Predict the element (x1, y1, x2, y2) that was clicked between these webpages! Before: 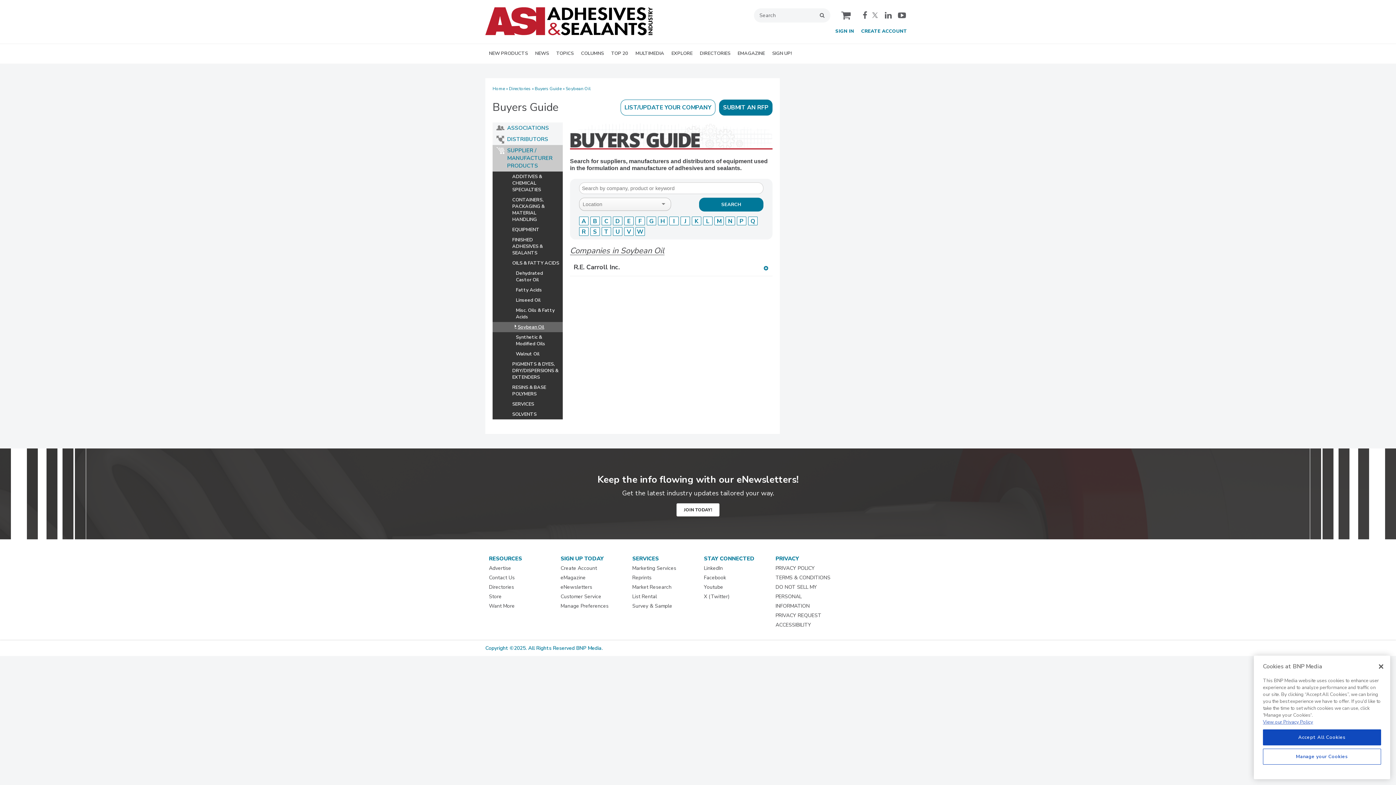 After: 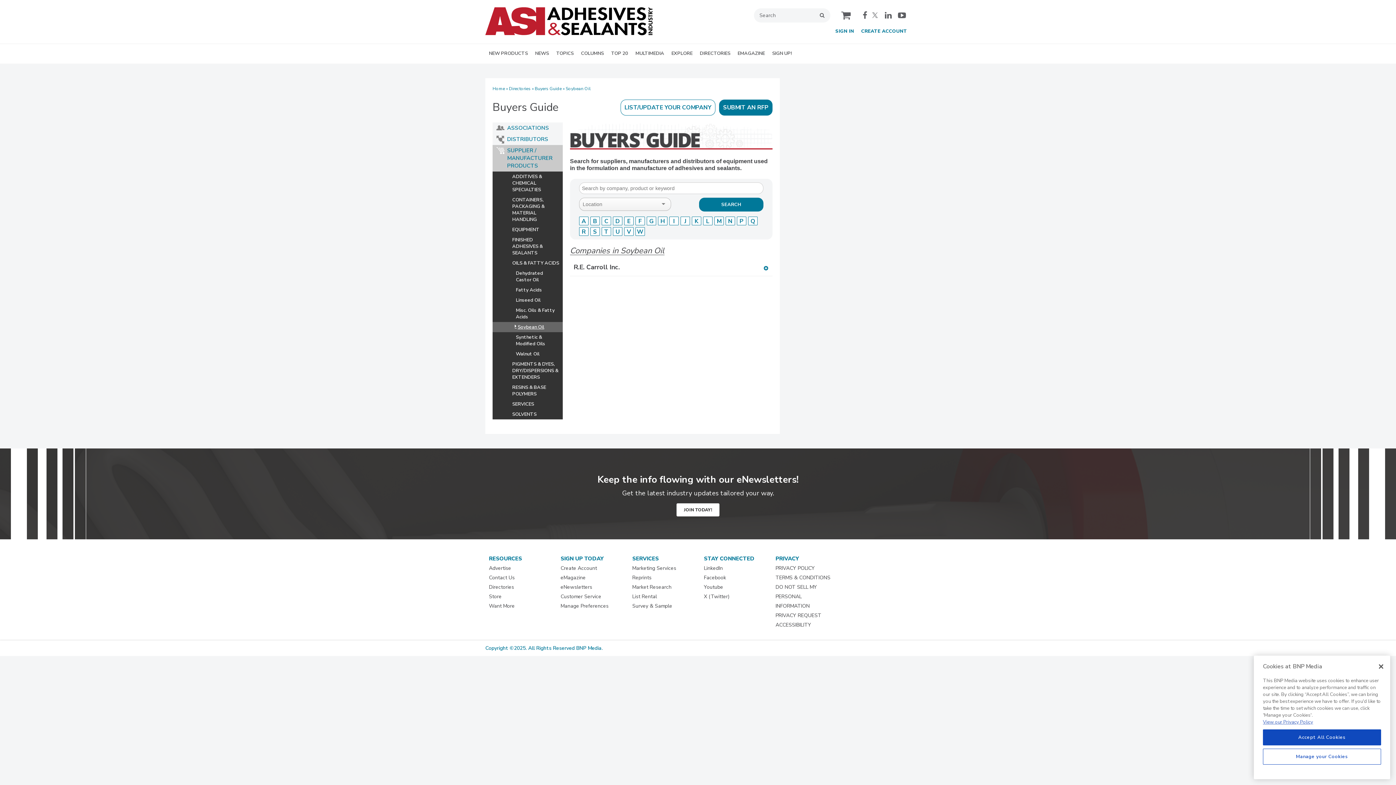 Action: bbox: (871, 11, 881, 19) label:  twitter